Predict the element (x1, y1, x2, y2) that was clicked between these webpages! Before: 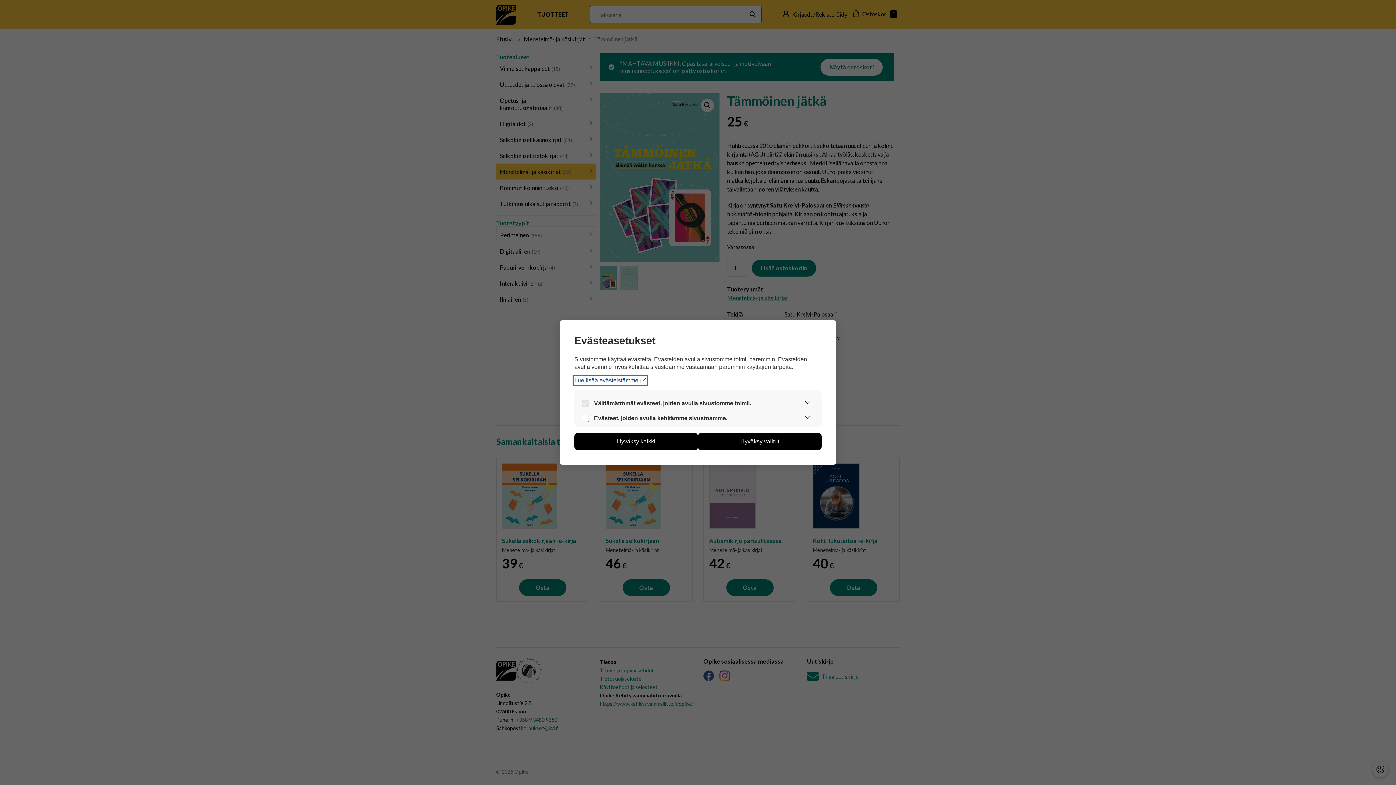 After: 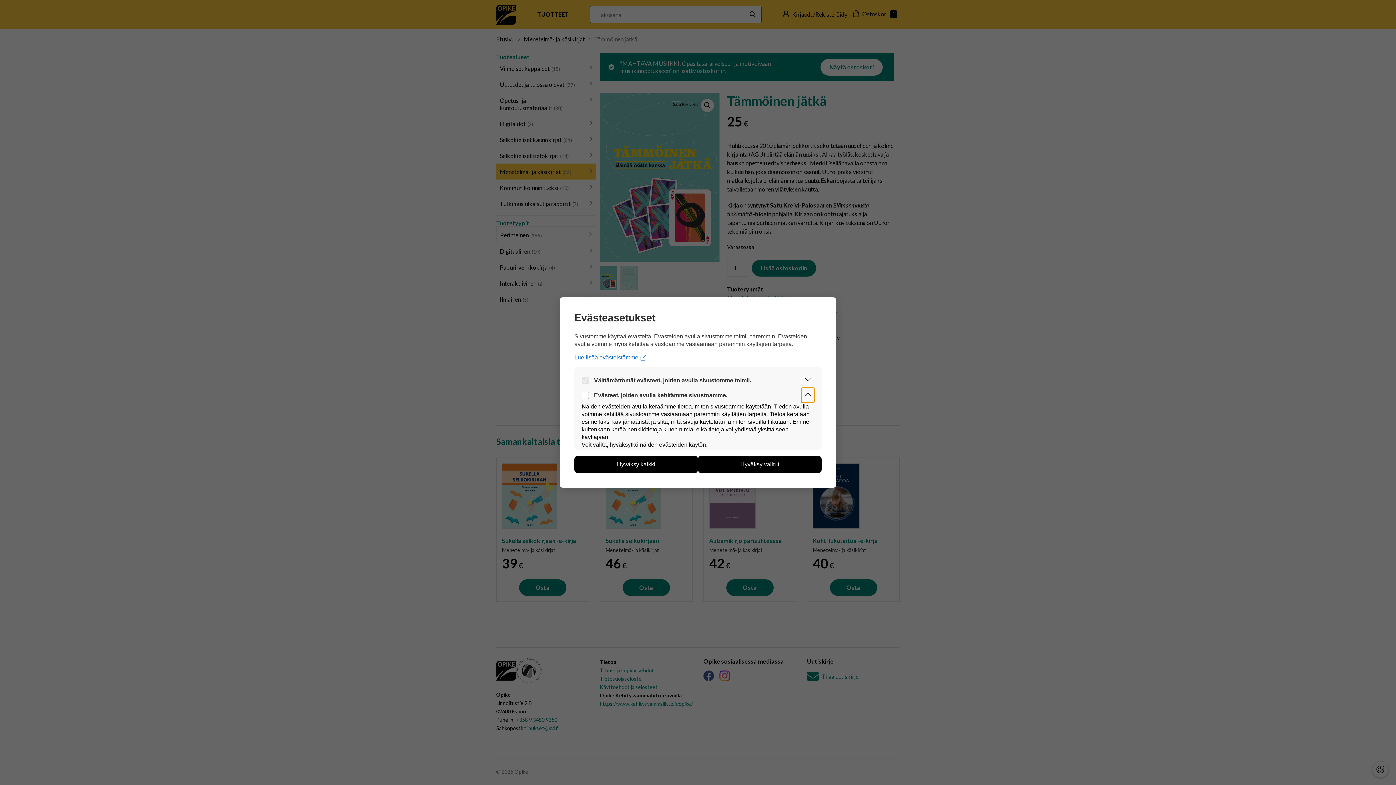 Action: bbox: (801, 410, 814, 425) label: Laajenna osio